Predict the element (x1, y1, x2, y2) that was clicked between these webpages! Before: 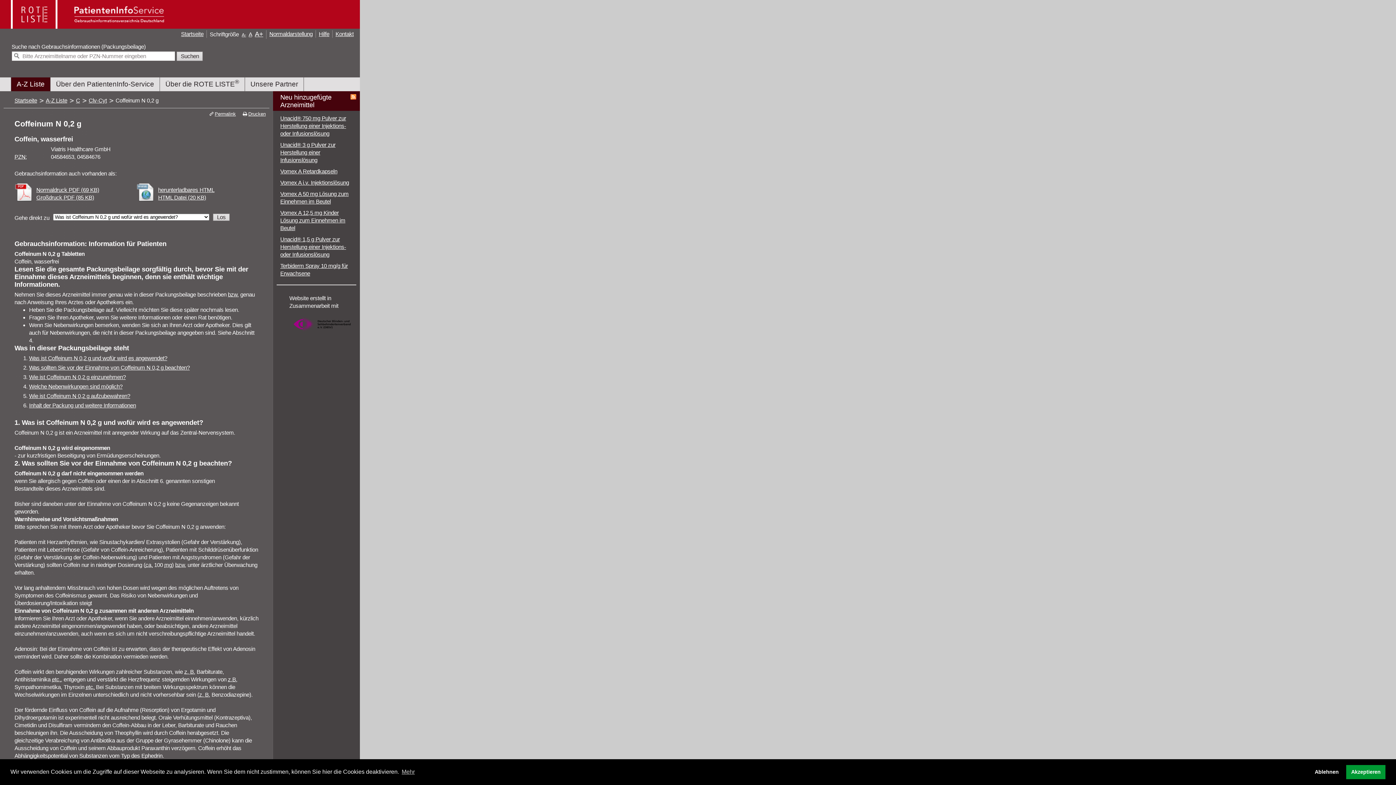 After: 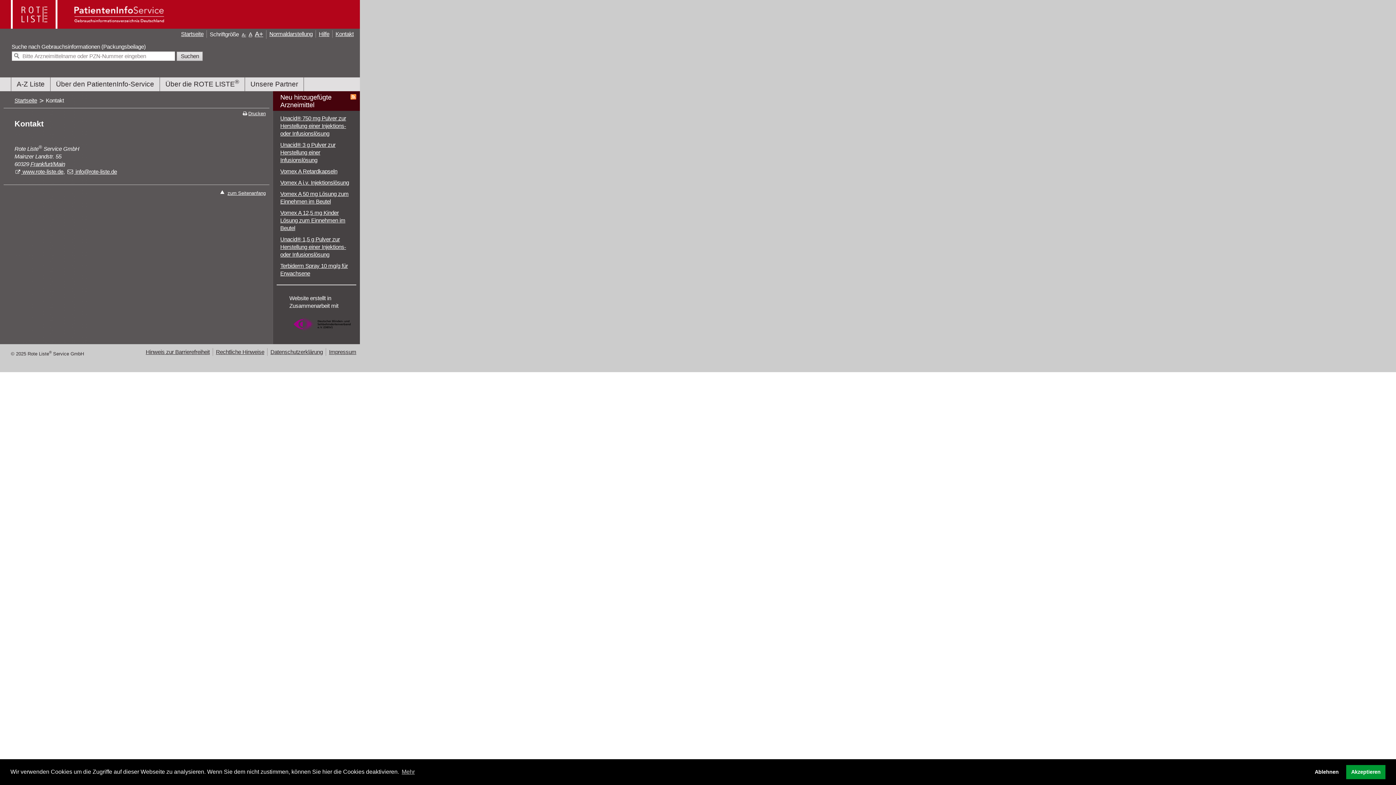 Action: label: Kontakt bbox: (335, 30, 353, 37)